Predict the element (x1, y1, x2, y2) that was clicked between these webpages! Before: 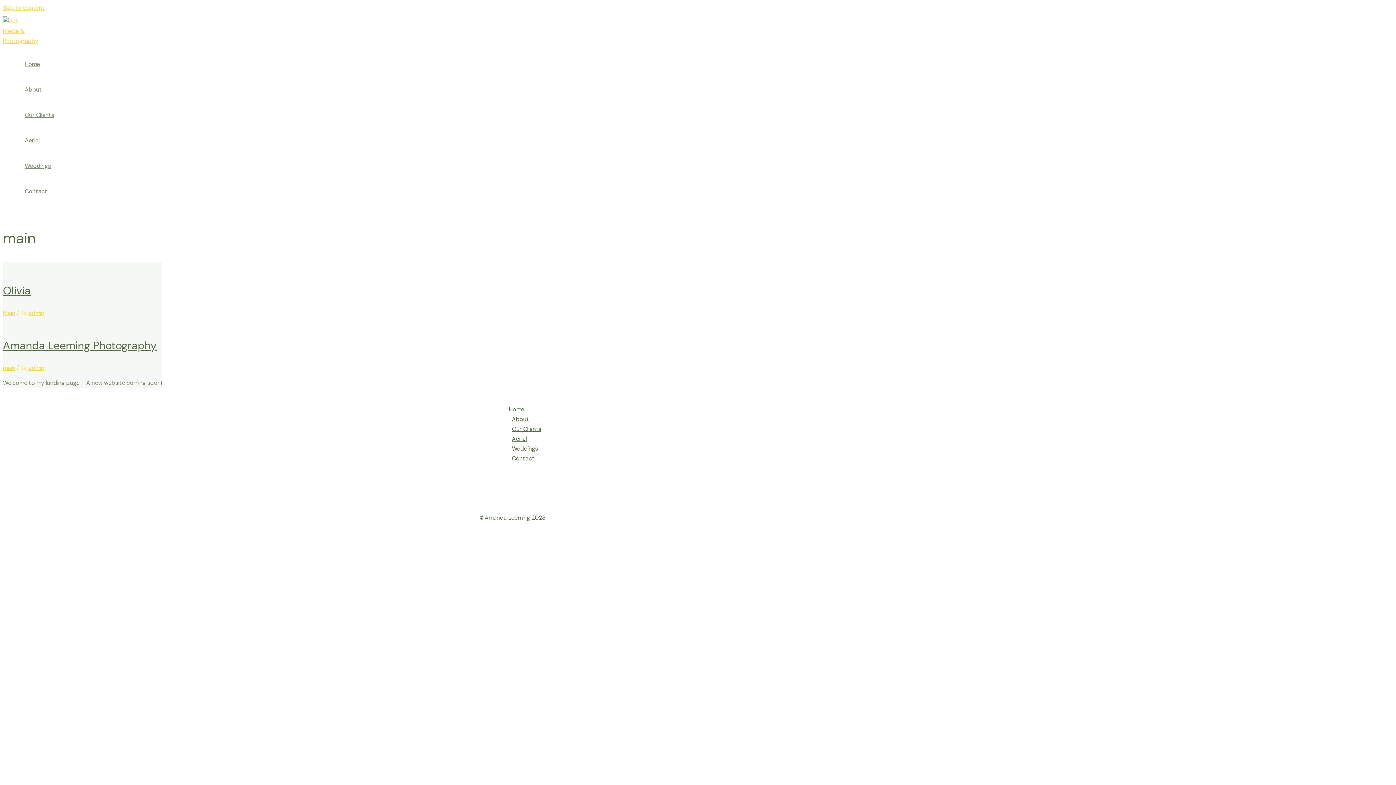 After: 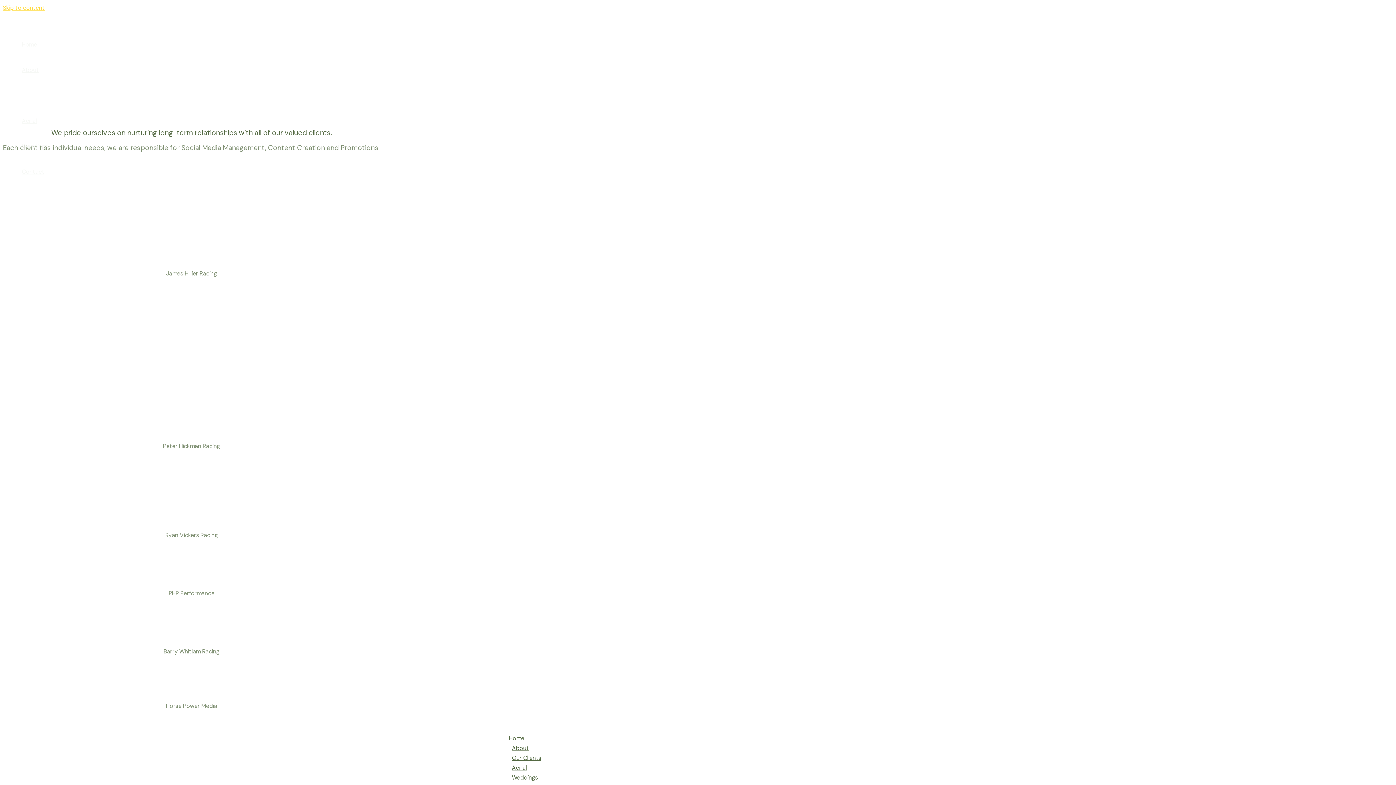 Action: label: Our Clients bbox: (509, 424, 916, 434)